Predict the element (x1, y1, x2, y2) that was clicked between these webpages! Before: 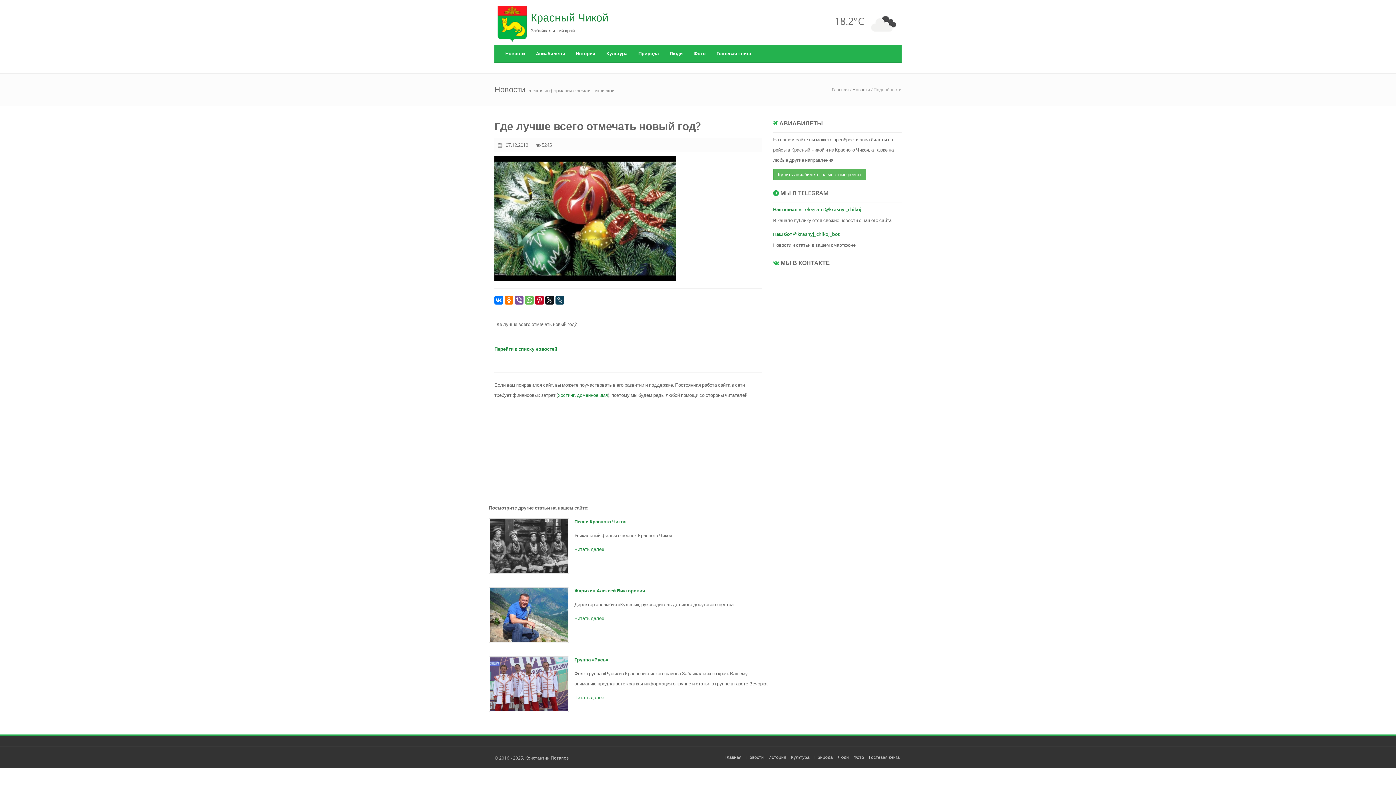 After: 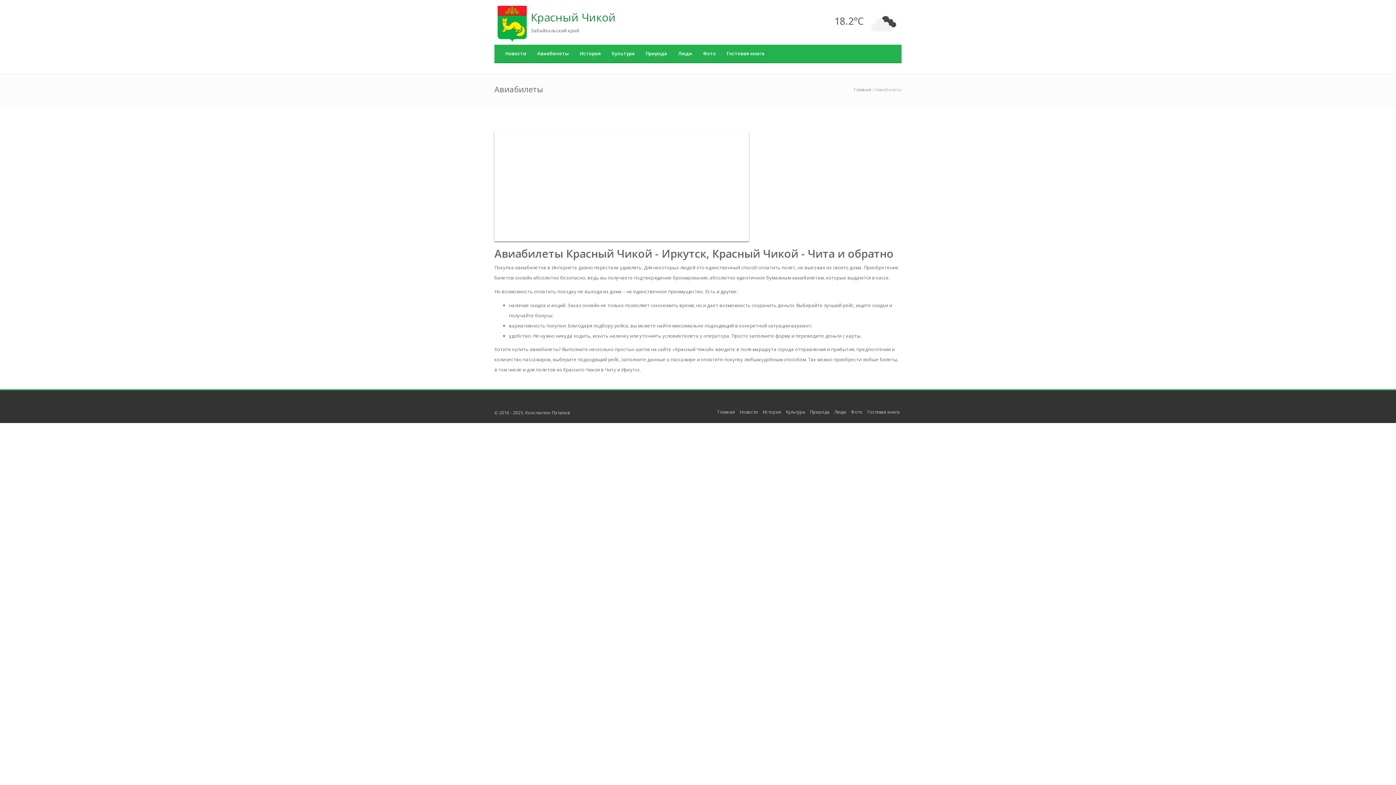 Action: bbox: (773, 168, 866, 180) label: Купить авиабилеты на местные рейсы